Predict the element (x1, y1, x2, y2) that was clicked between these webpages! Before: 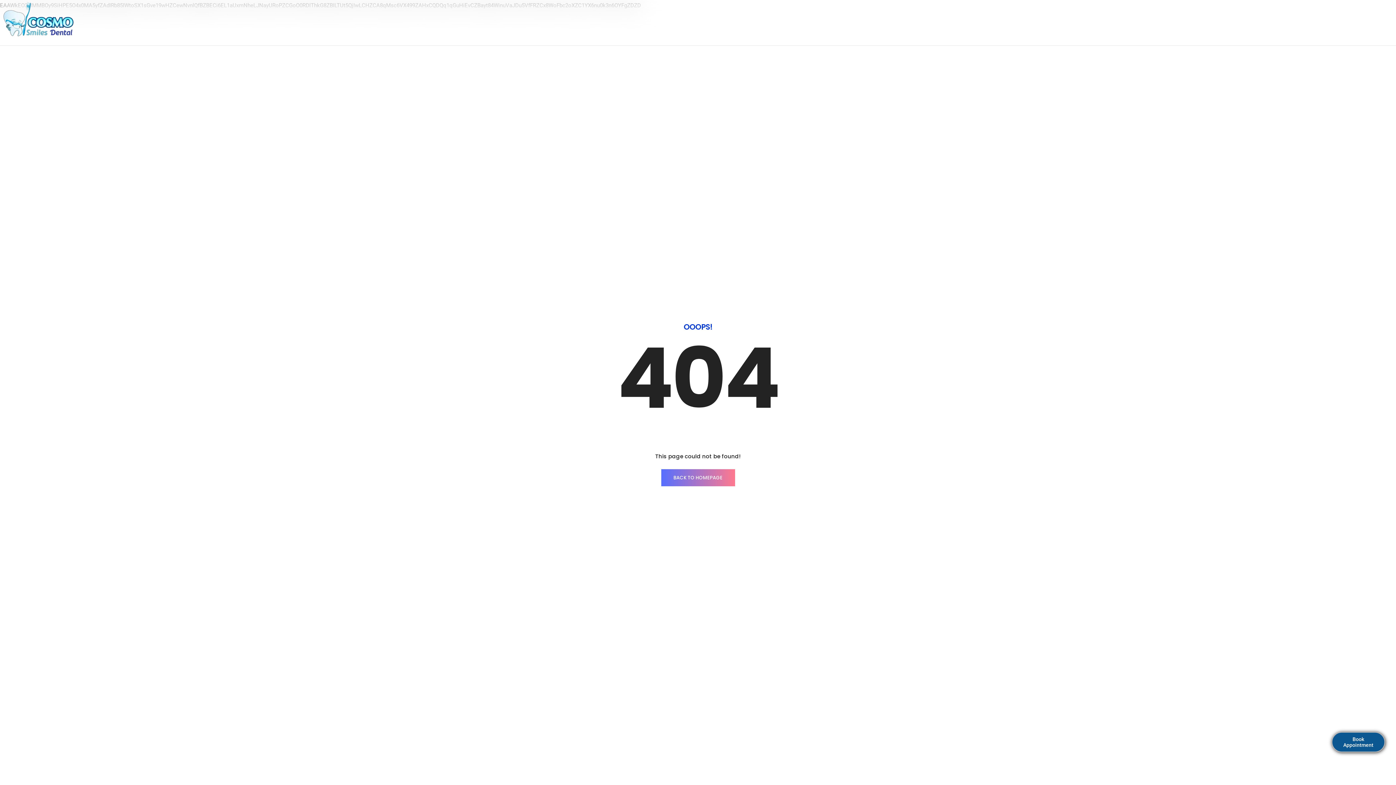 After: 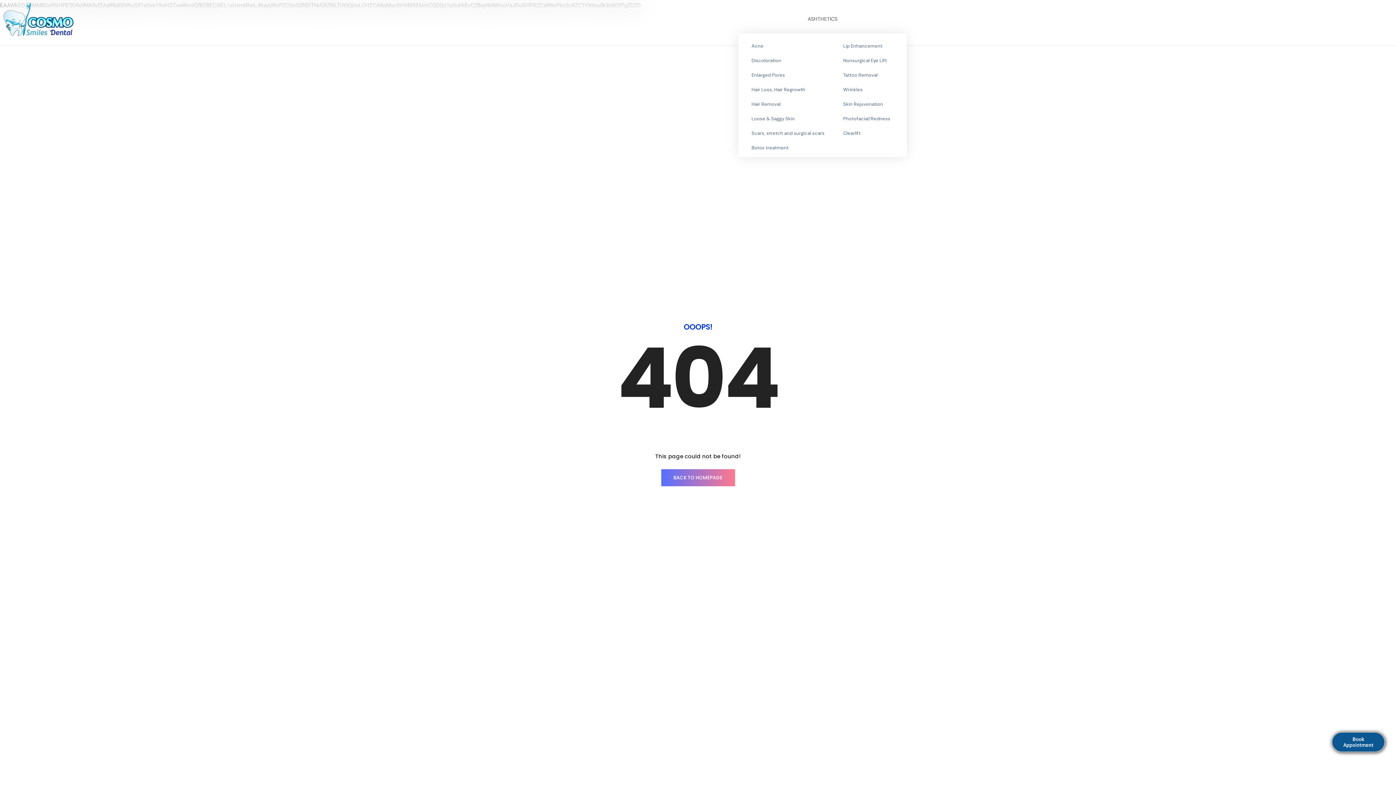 Action: bbox: (807, 4, 837, 33) label: ASHTHETICS